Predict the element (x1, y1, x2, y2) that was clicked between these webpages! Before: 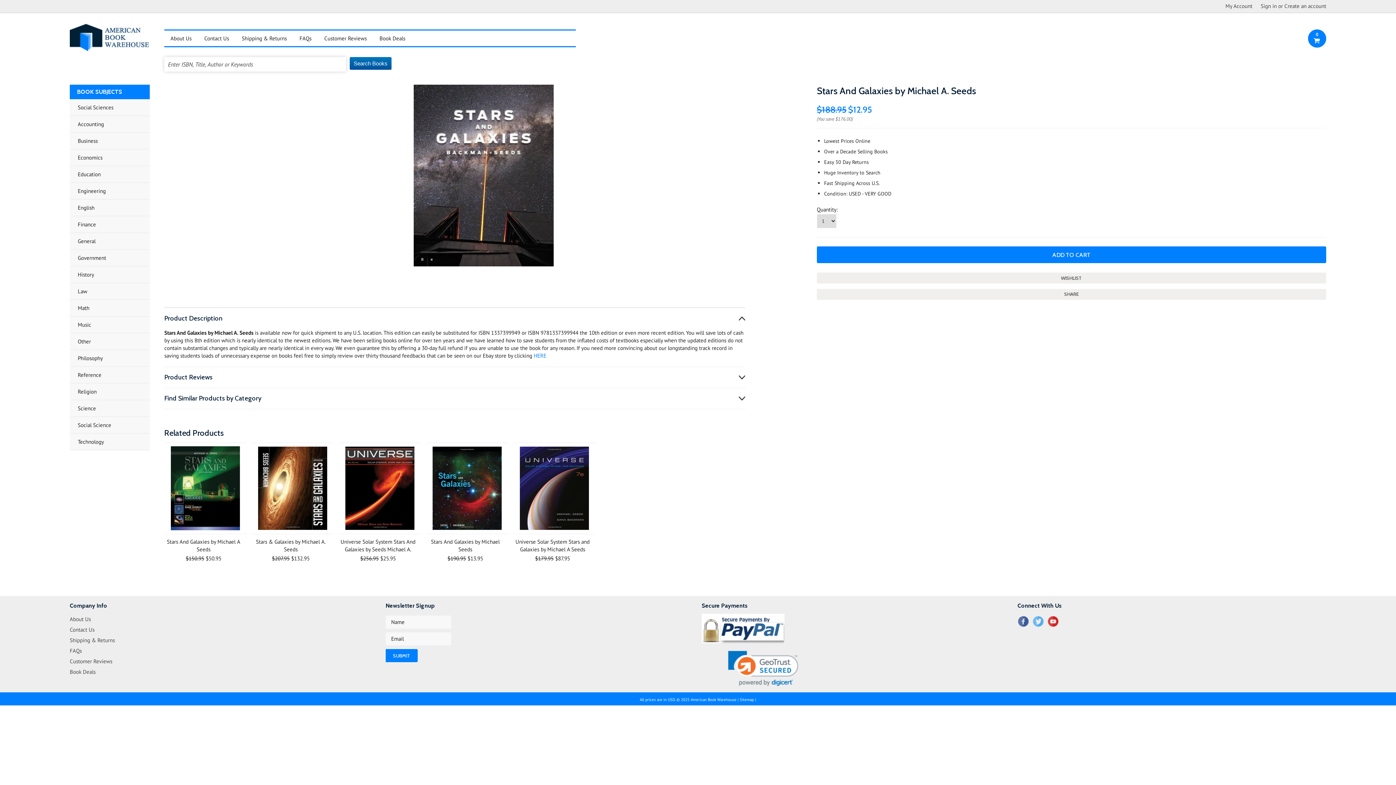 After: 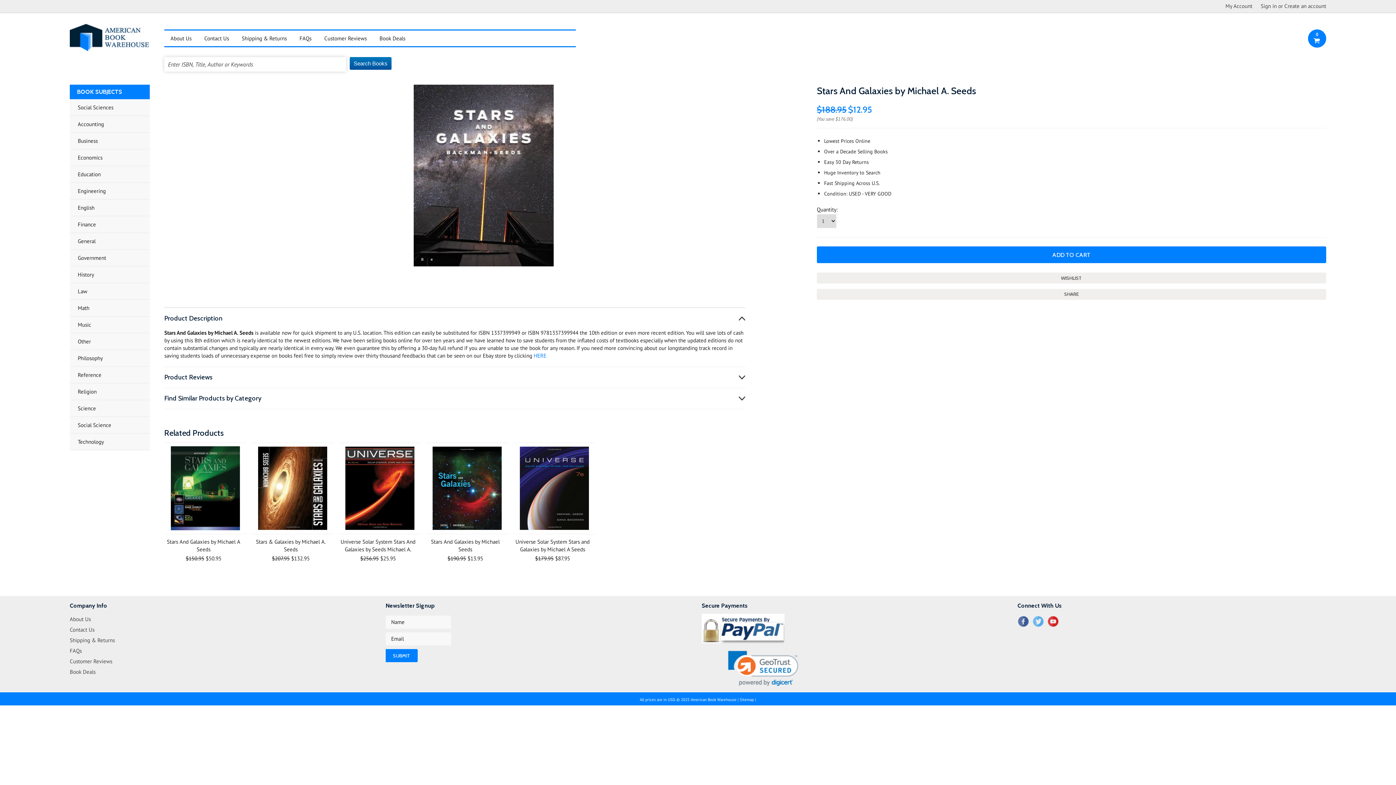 Action: label: Fast Shipping Across U.S. bbox: (824, 180, 879, 186)